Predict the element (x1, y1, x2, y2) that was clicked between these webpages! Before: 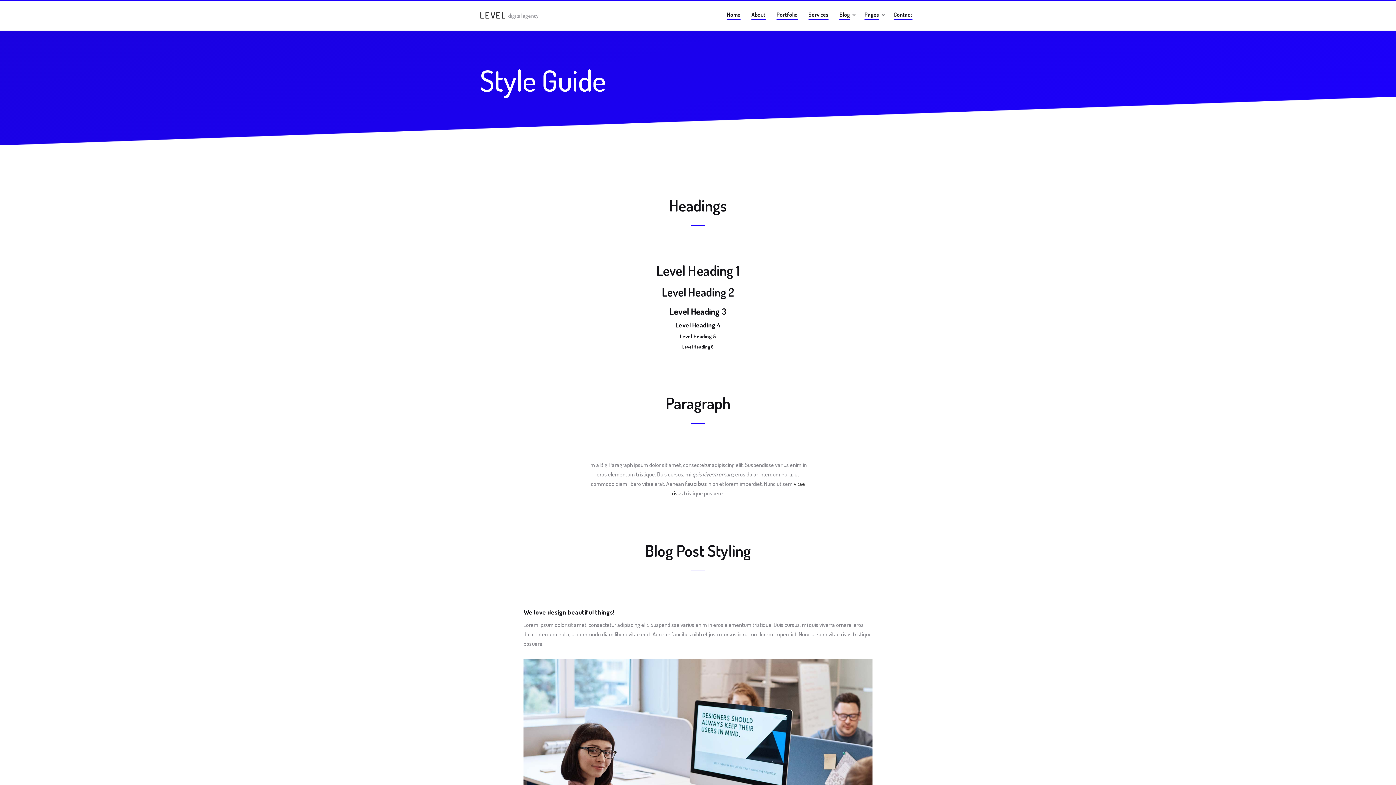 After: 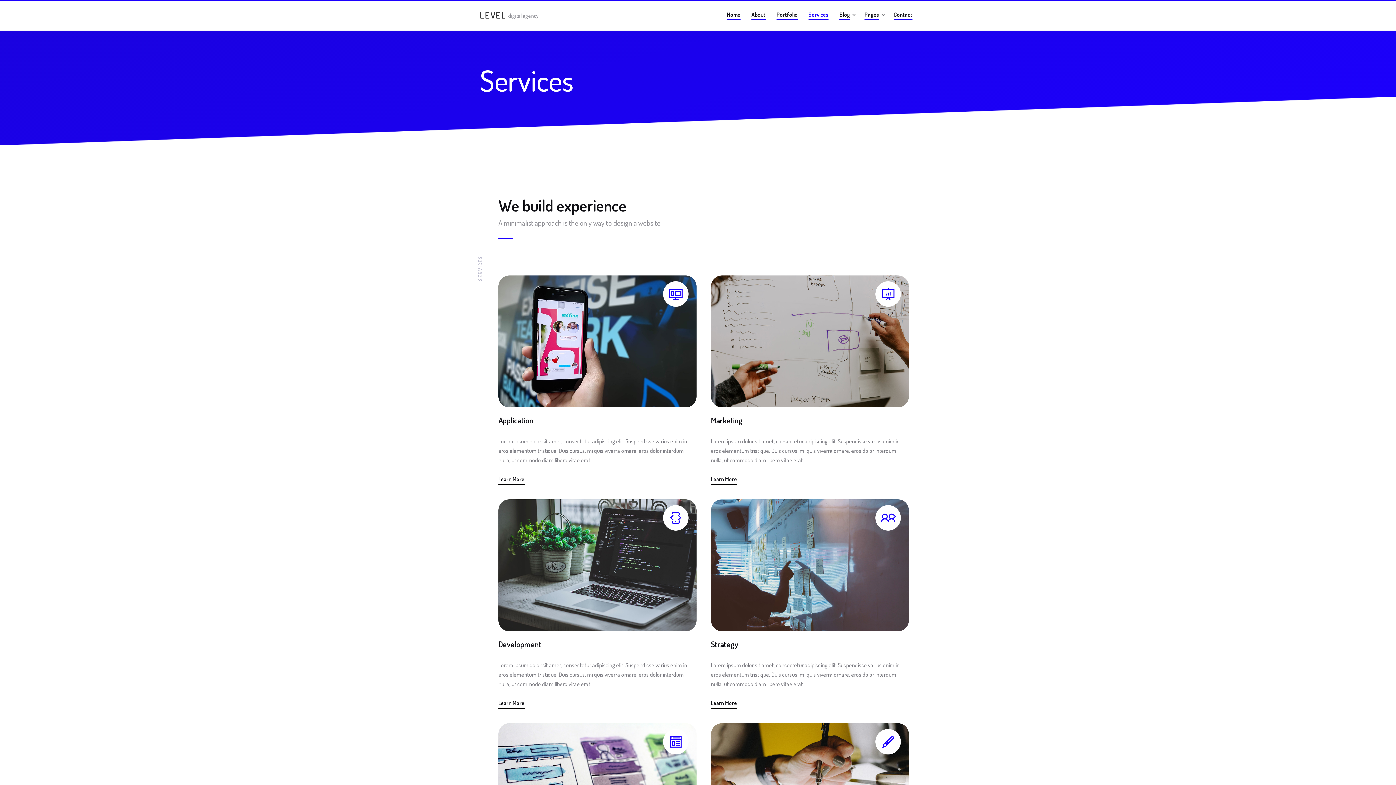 Action: bbox: (801, 3, 832, 27) label: Services